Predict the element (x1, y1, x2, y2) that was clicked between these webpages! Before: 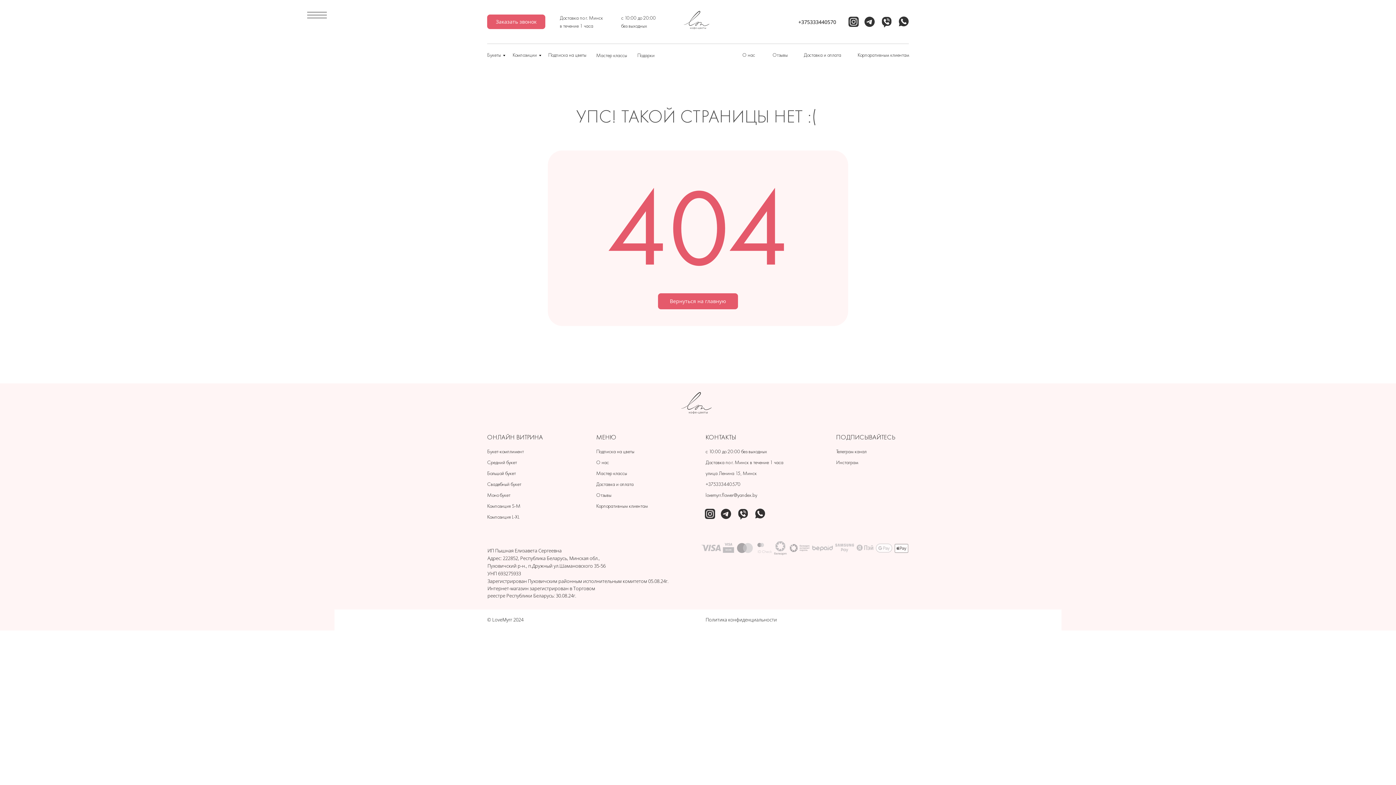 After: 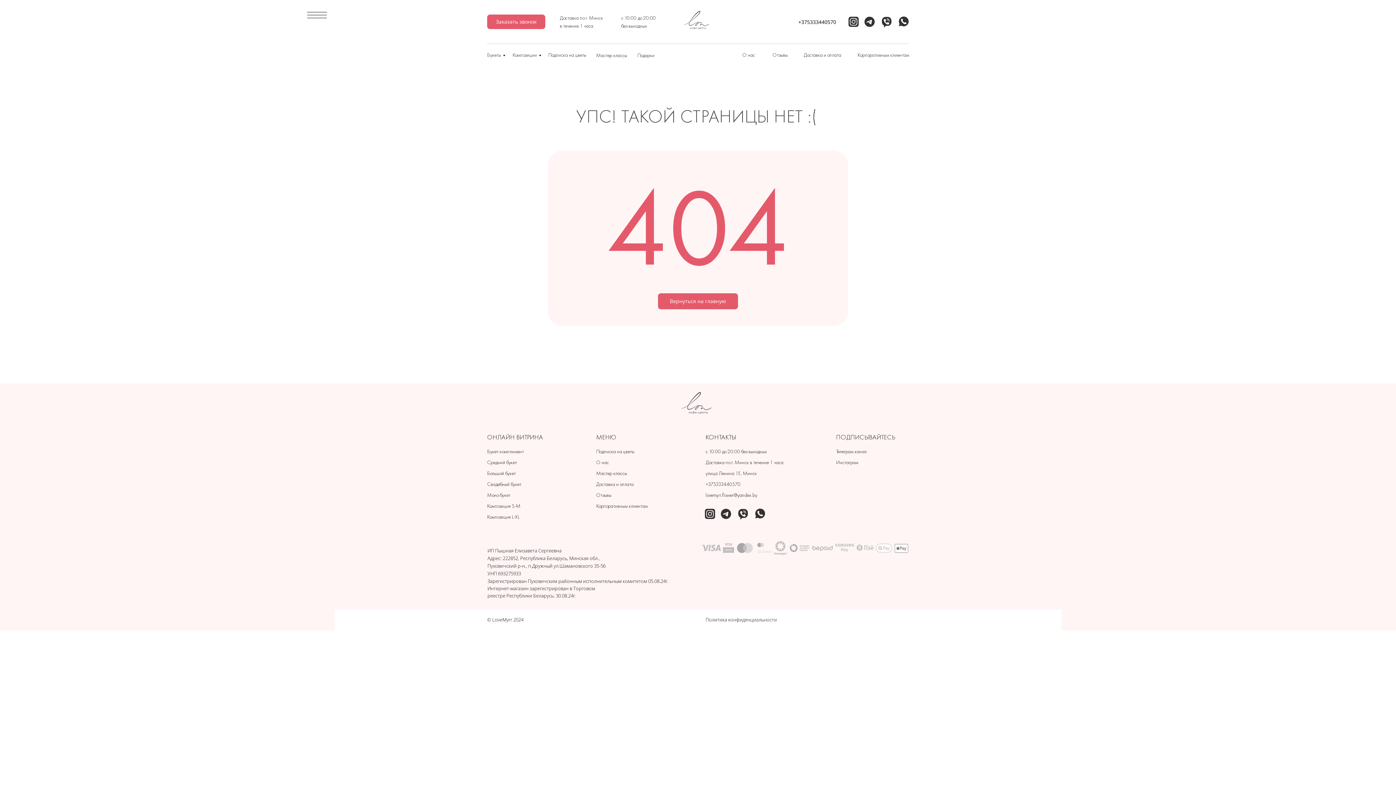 Action: bbox: (737, 508, 749, 520)